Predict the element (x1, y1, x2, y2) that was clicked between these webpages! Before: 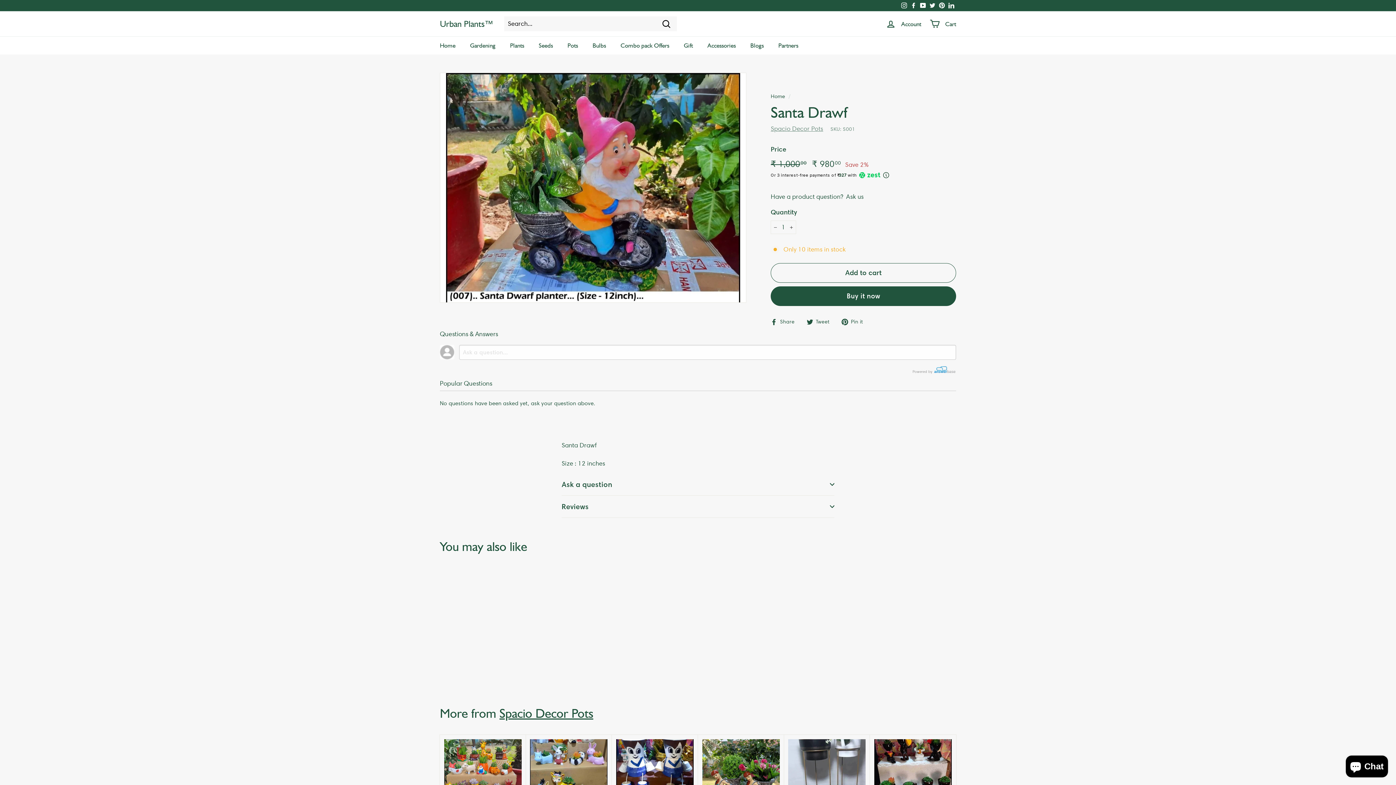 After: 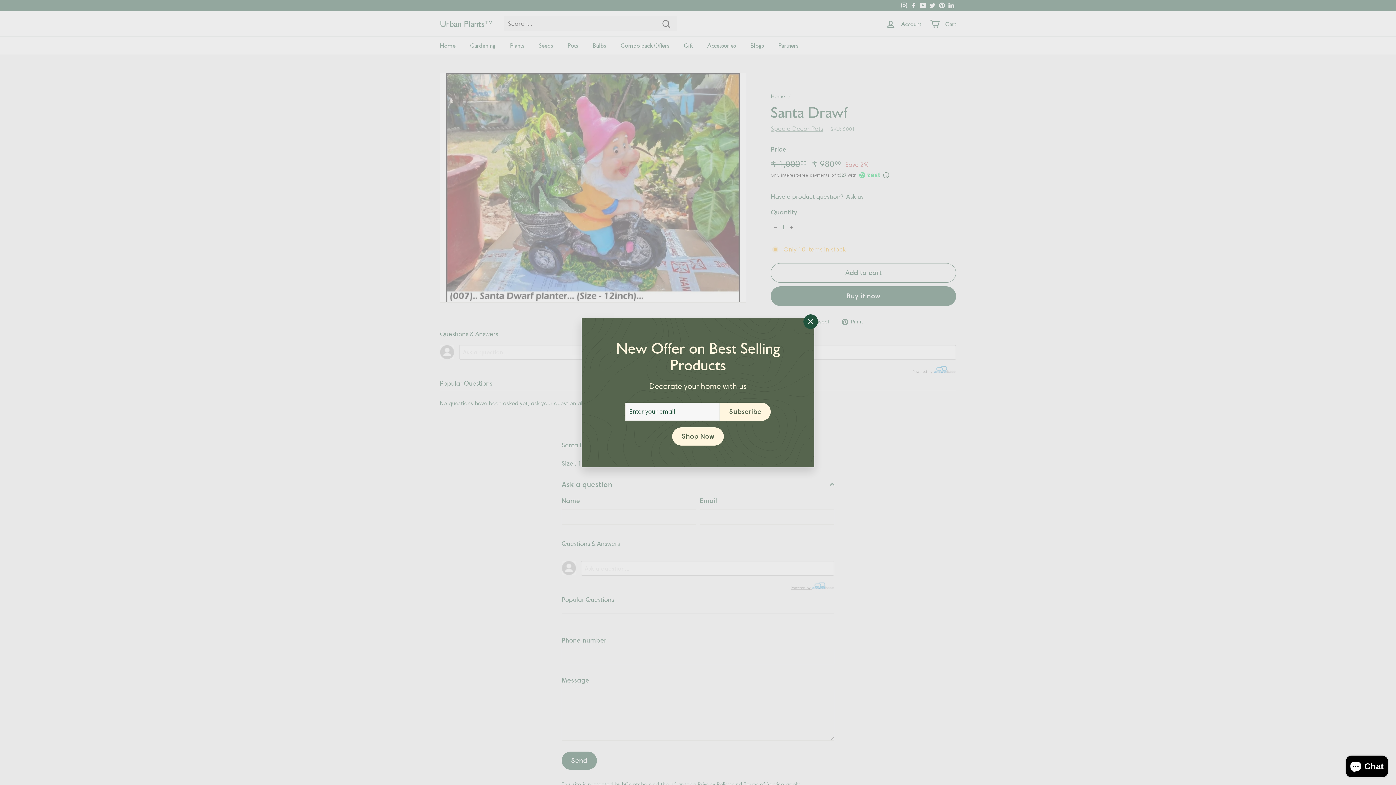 Action: label: Ask a question bbox: (561, 473, 834, 496)